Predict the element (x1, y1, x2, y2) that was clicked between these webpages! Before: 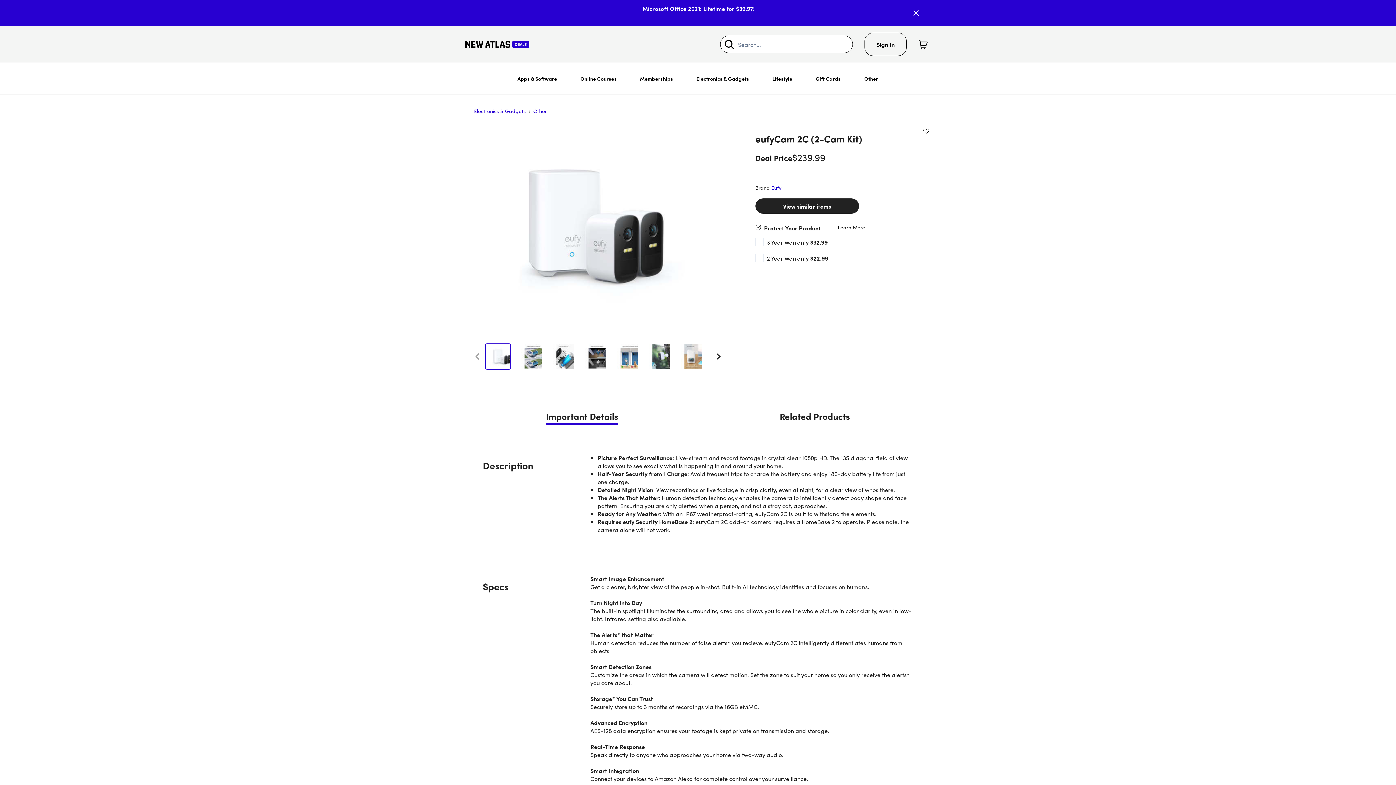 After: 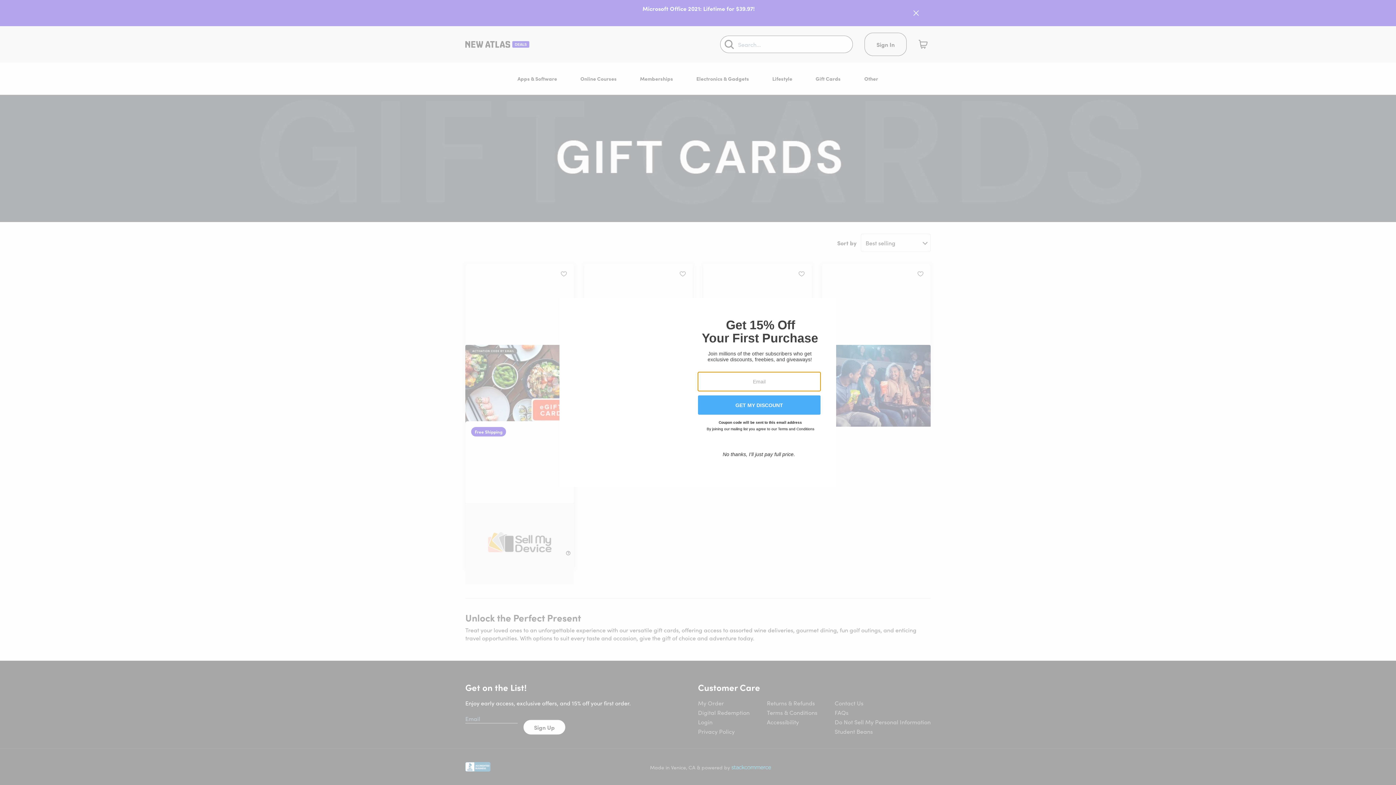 Action: label: Gift Cards bbox: (810, 62, 846, 94)